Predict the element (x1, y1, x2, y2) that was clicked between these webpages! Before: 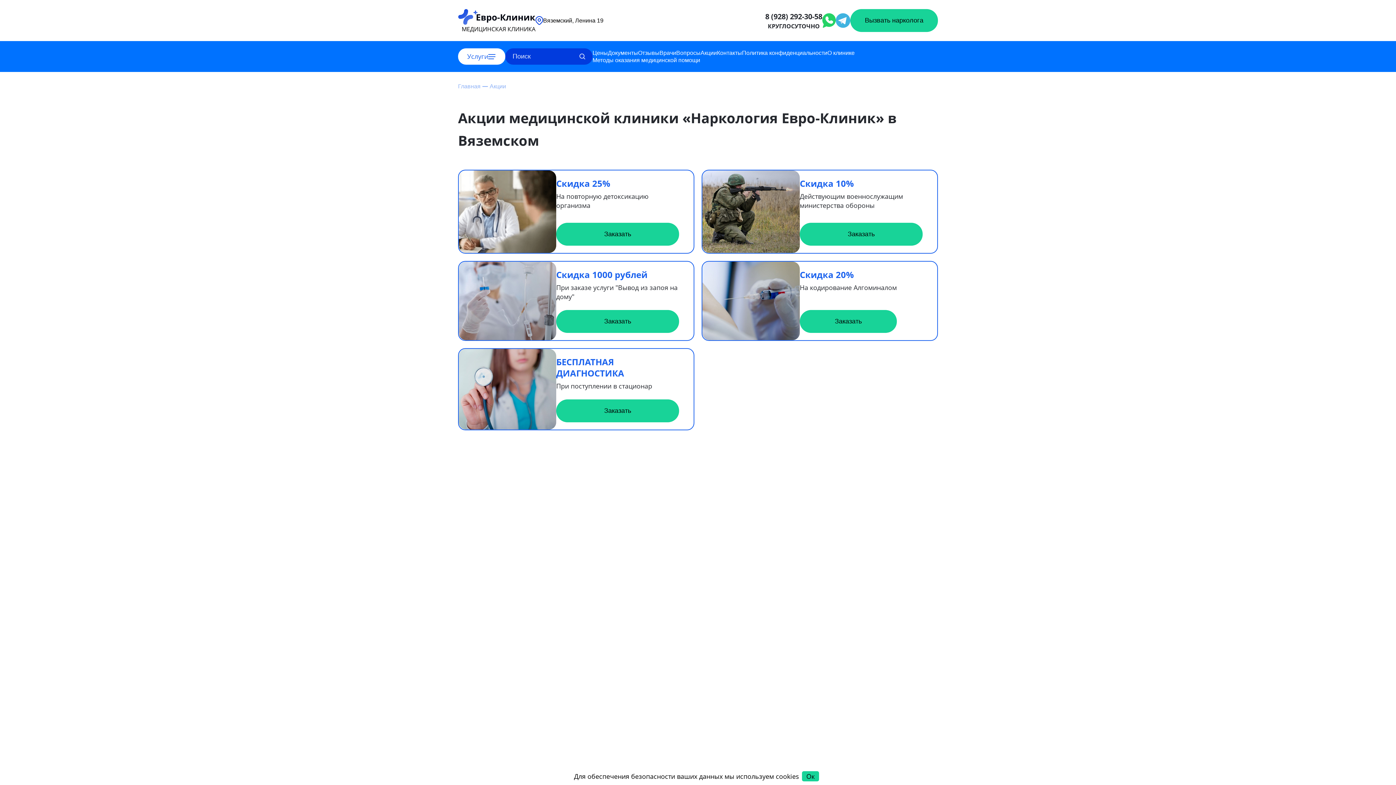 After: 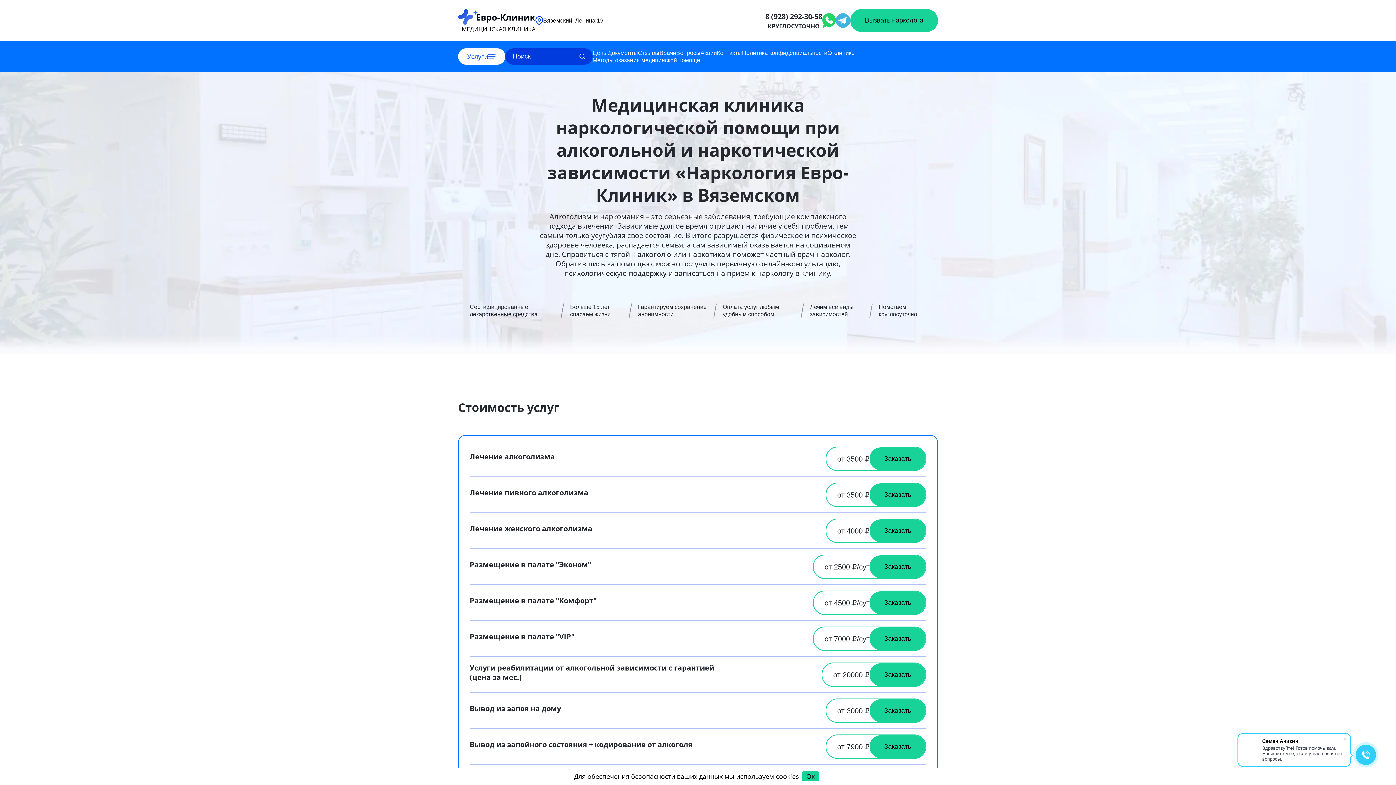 Action: label: МЕДИЦИНСКАЯ КЛИНИКА bbox: (458, 9, 535, 32)